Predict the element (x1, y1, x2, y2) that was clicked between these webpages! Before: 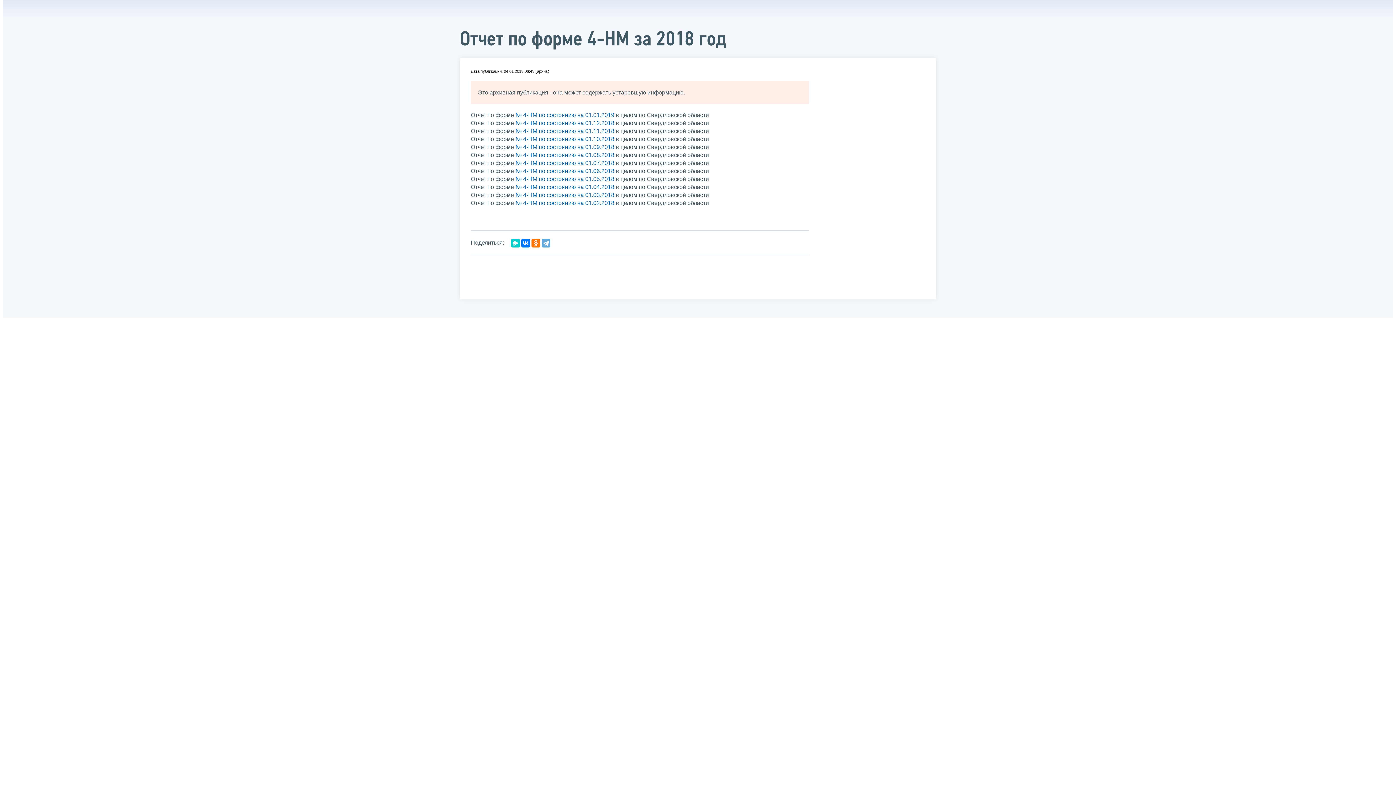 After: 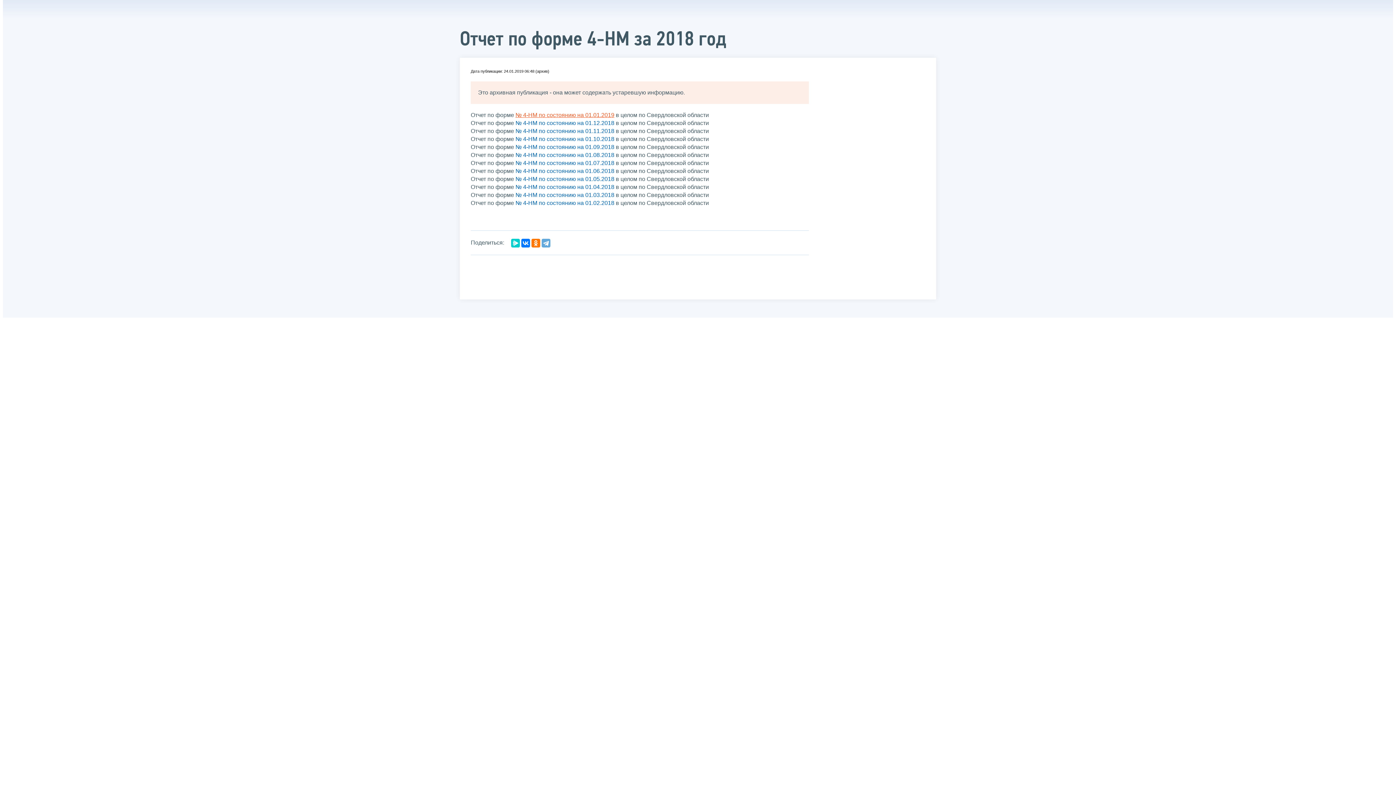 Action: label: № 4-НМ по состоянию на 01.01.2019 bbox: (515, 111, 614, 118)